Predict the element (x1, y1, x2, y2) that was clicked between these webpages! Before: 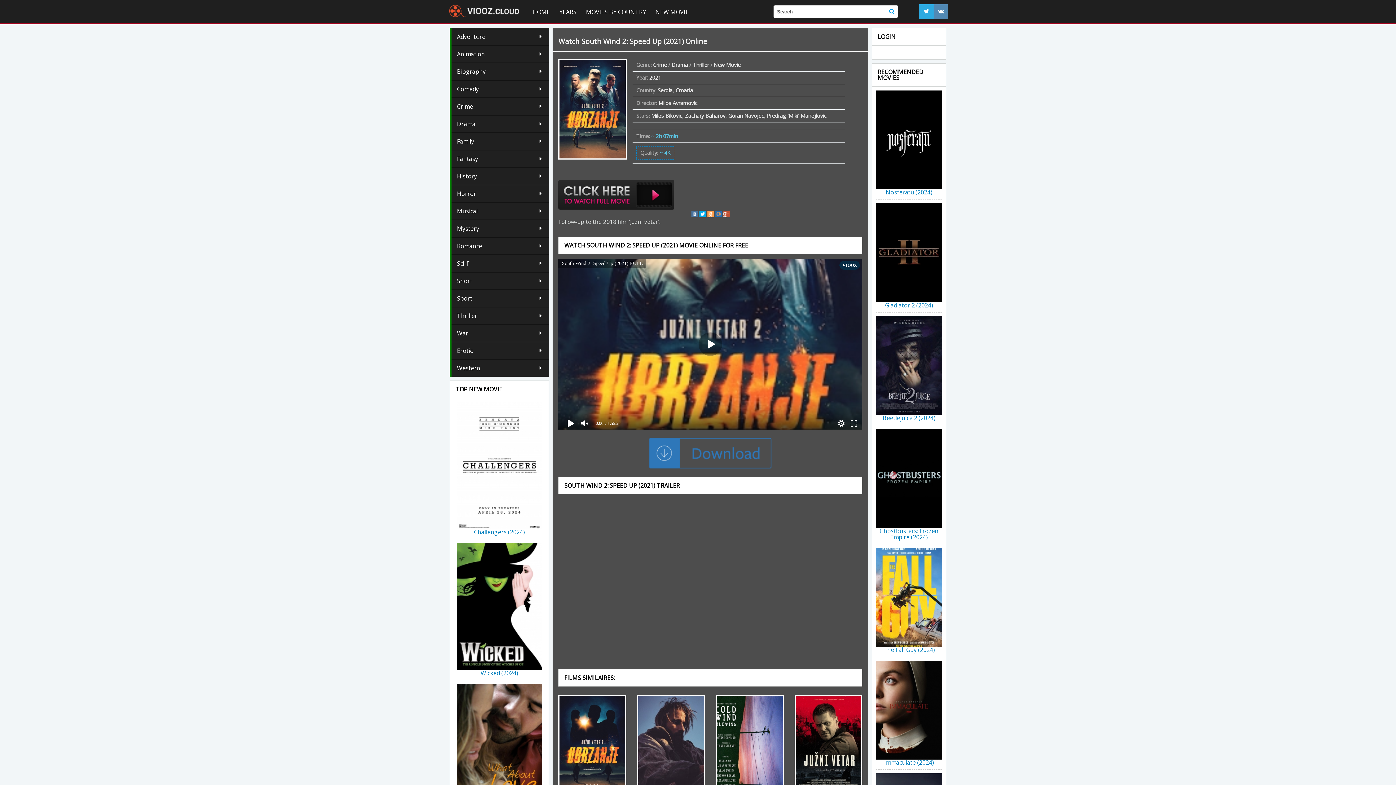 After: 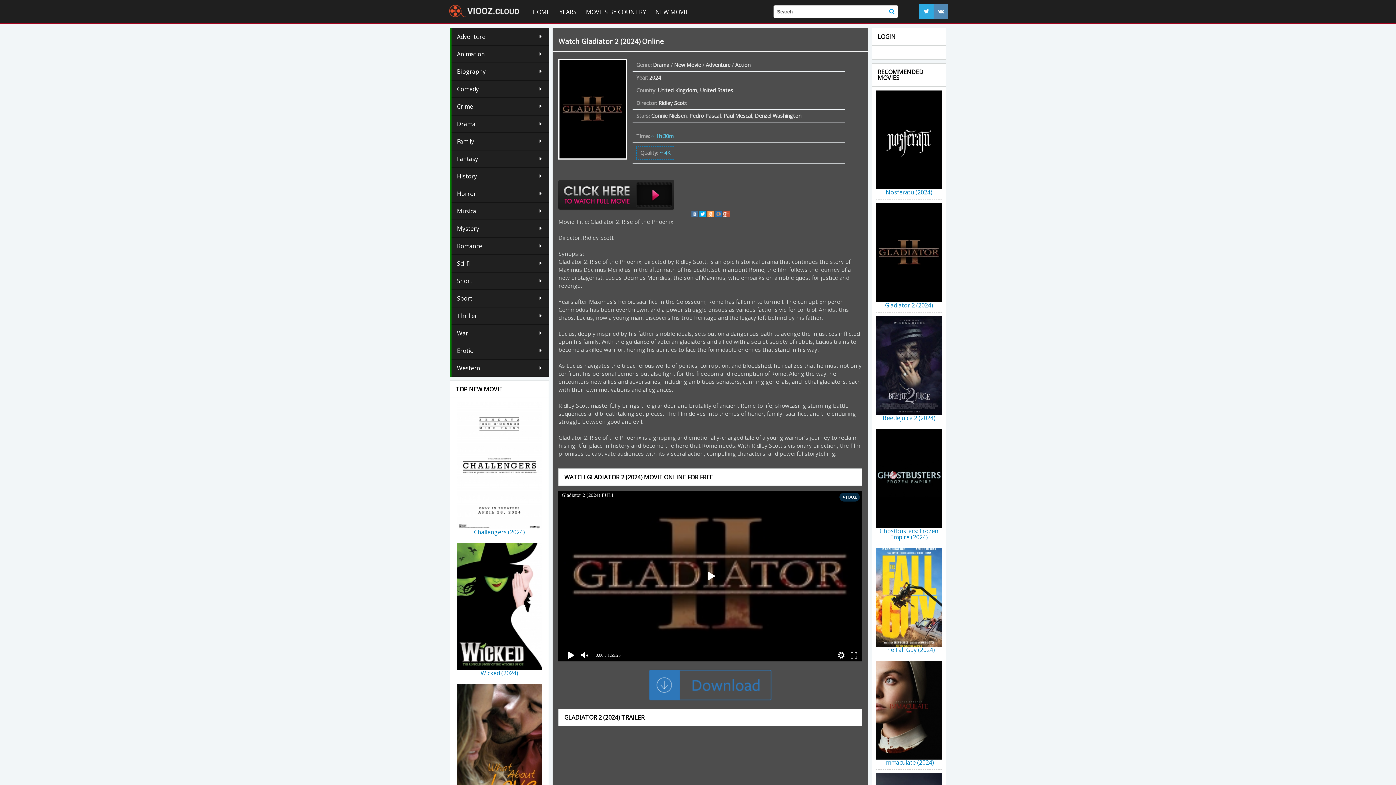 Action: bbox: (876, 248, 942, 256)